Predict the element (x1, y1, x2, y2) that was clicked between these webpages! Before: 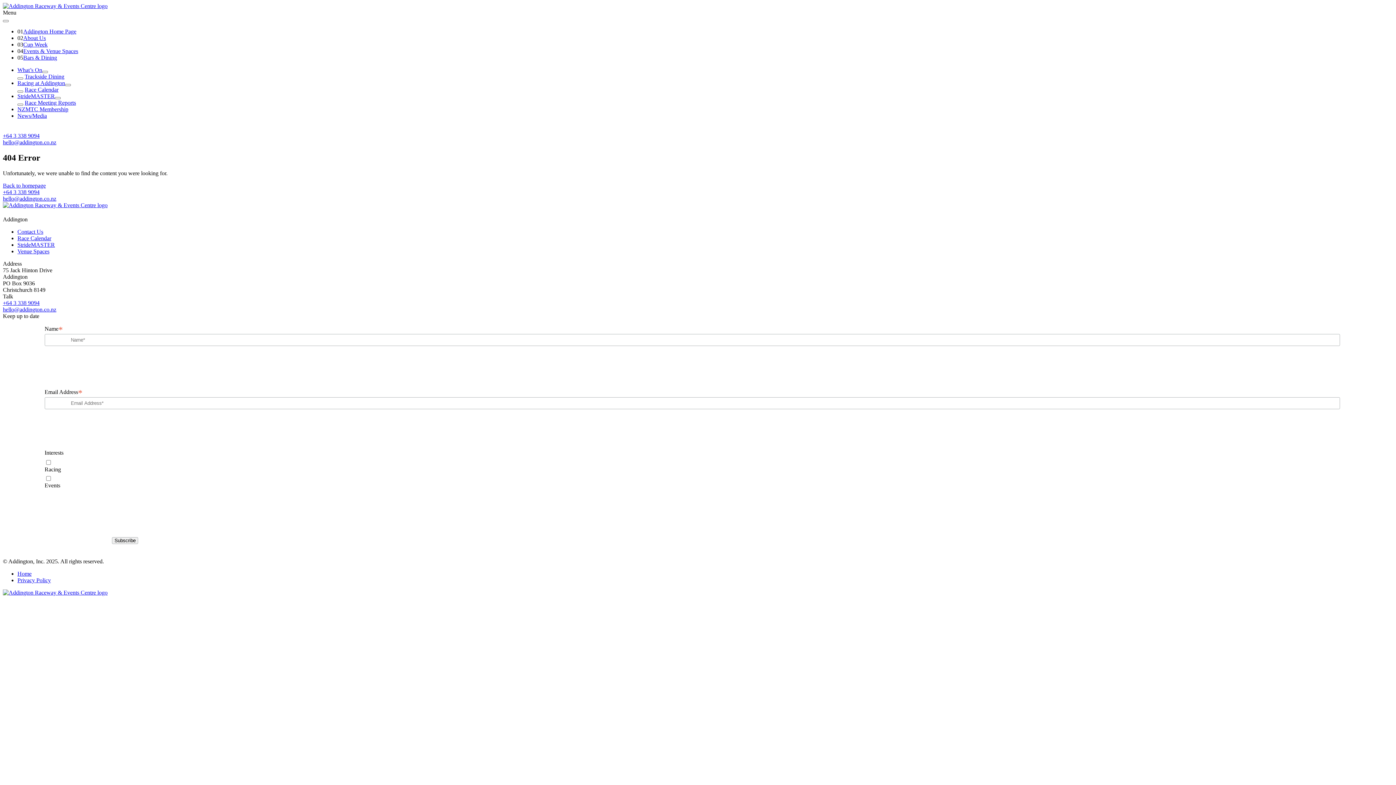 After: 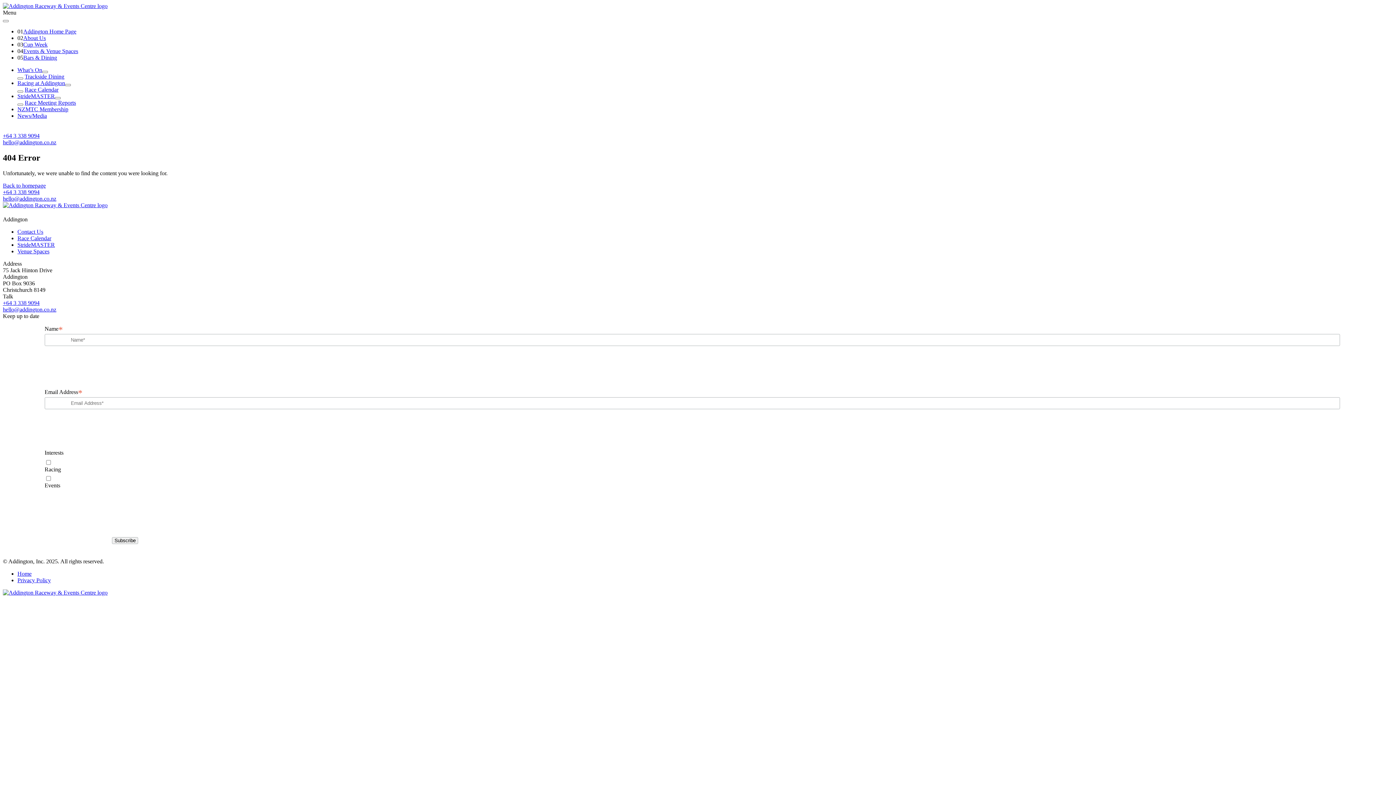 Action: label: hello@addington.co.nz bbox: (2, 195, 56, 201)